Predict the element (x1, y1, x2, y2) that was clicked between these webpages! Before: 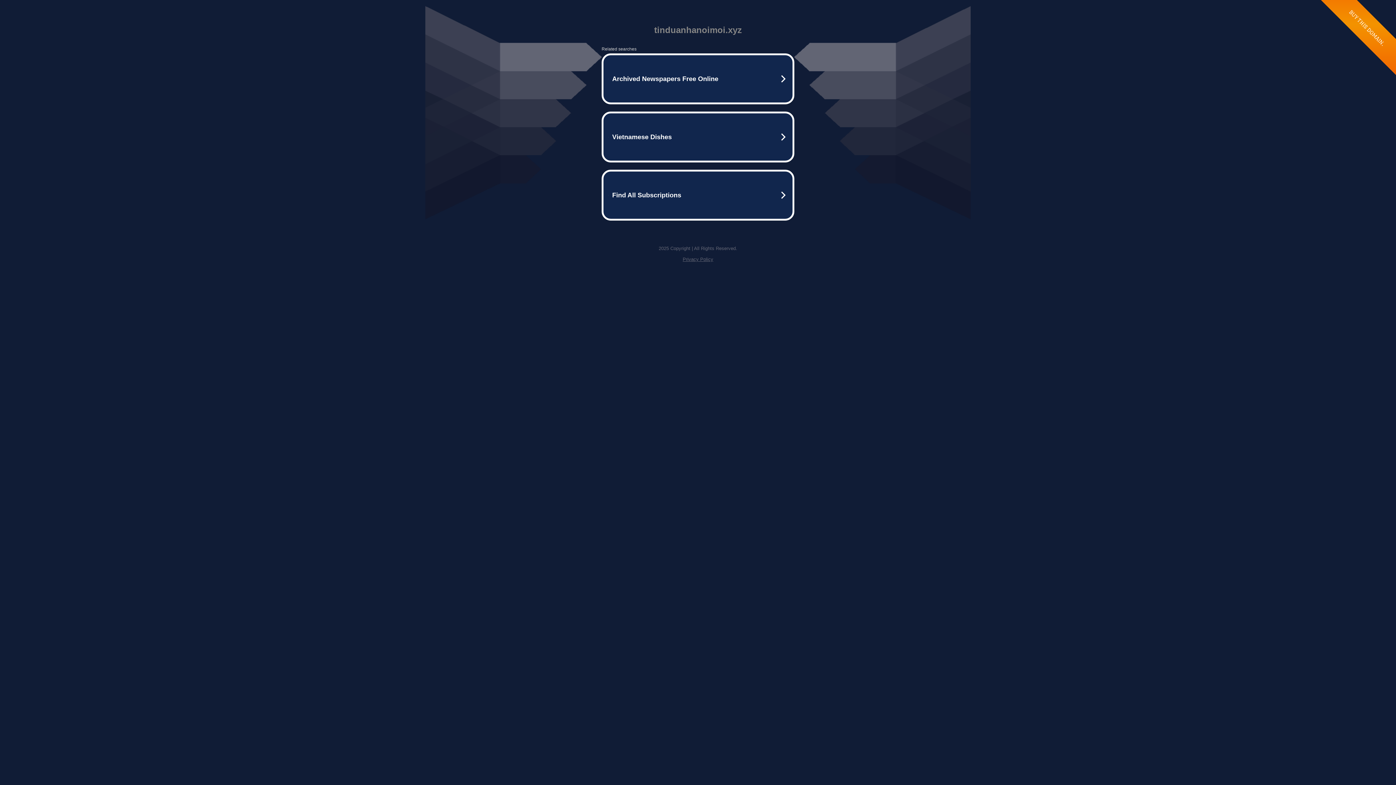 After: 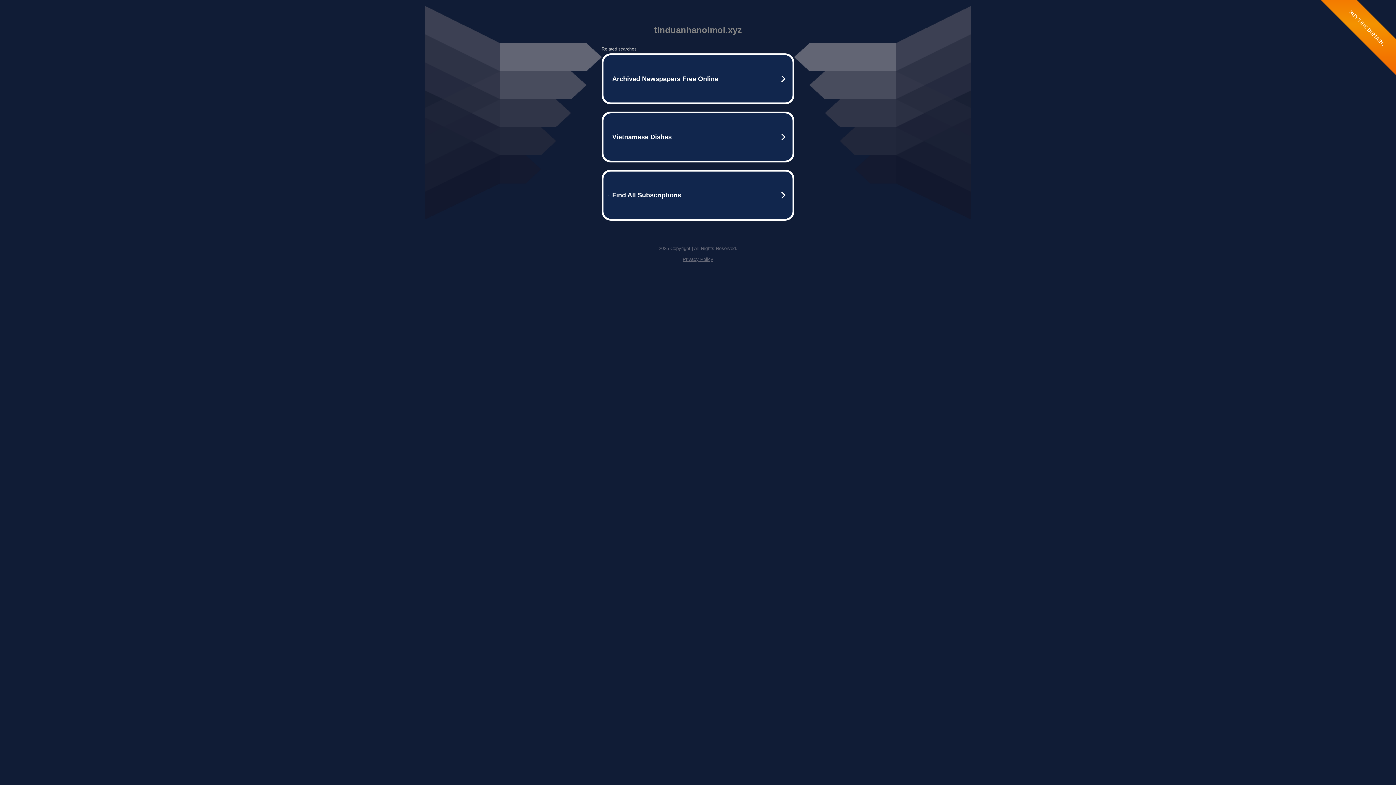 Action: bbox: (682, 256, 713, 262) label: Privacy Policy